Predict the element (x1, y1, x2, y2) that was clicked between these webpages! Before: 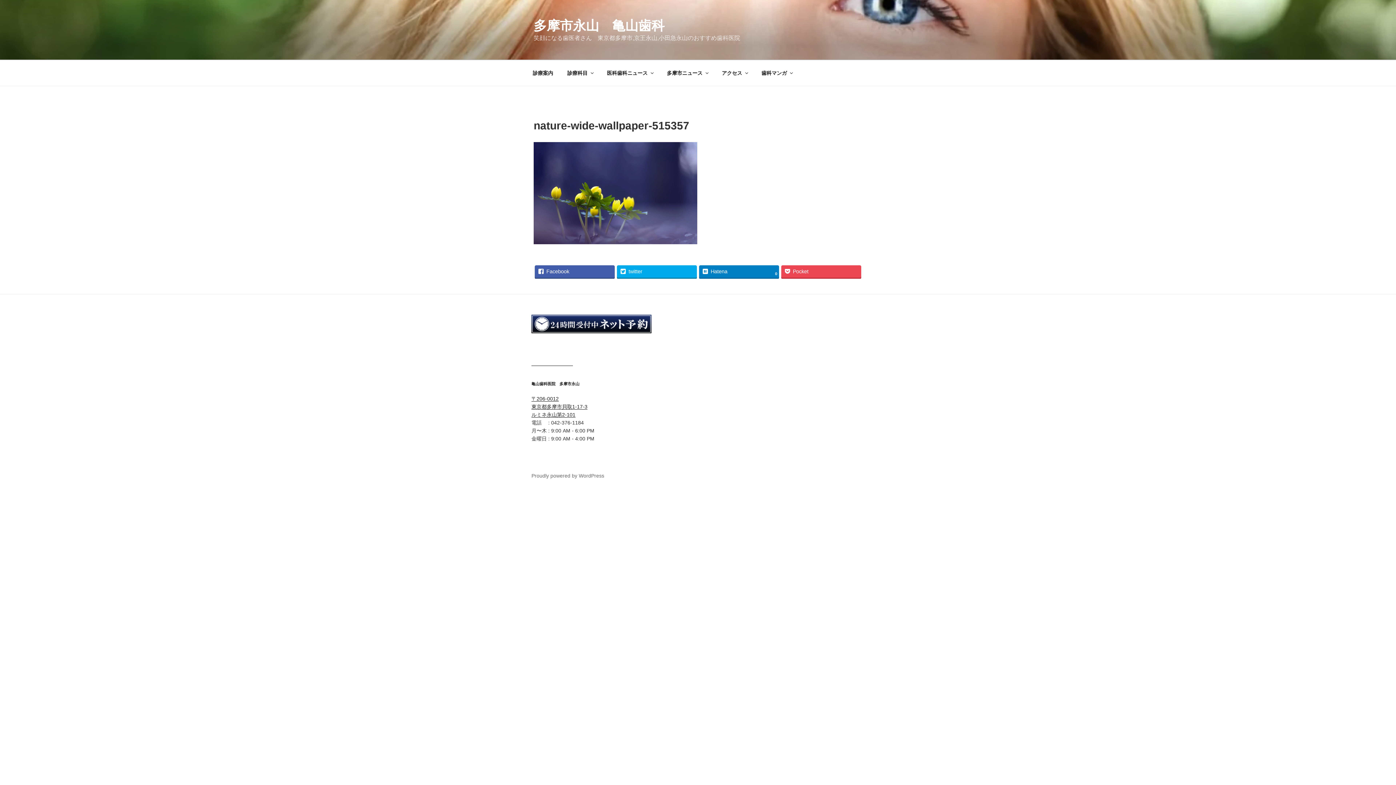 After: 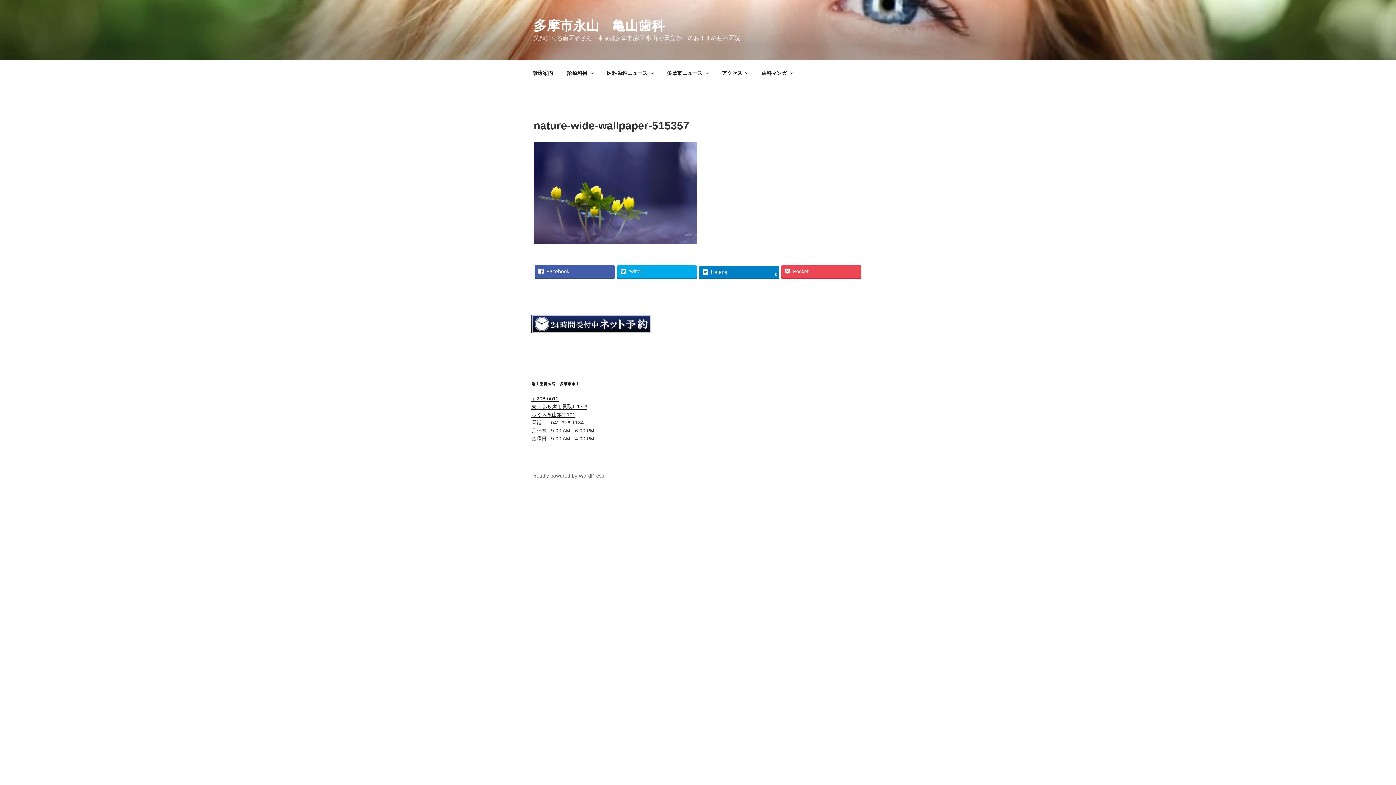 Action: label: Hatena
0 bbox: (699, 265, 779, 277)